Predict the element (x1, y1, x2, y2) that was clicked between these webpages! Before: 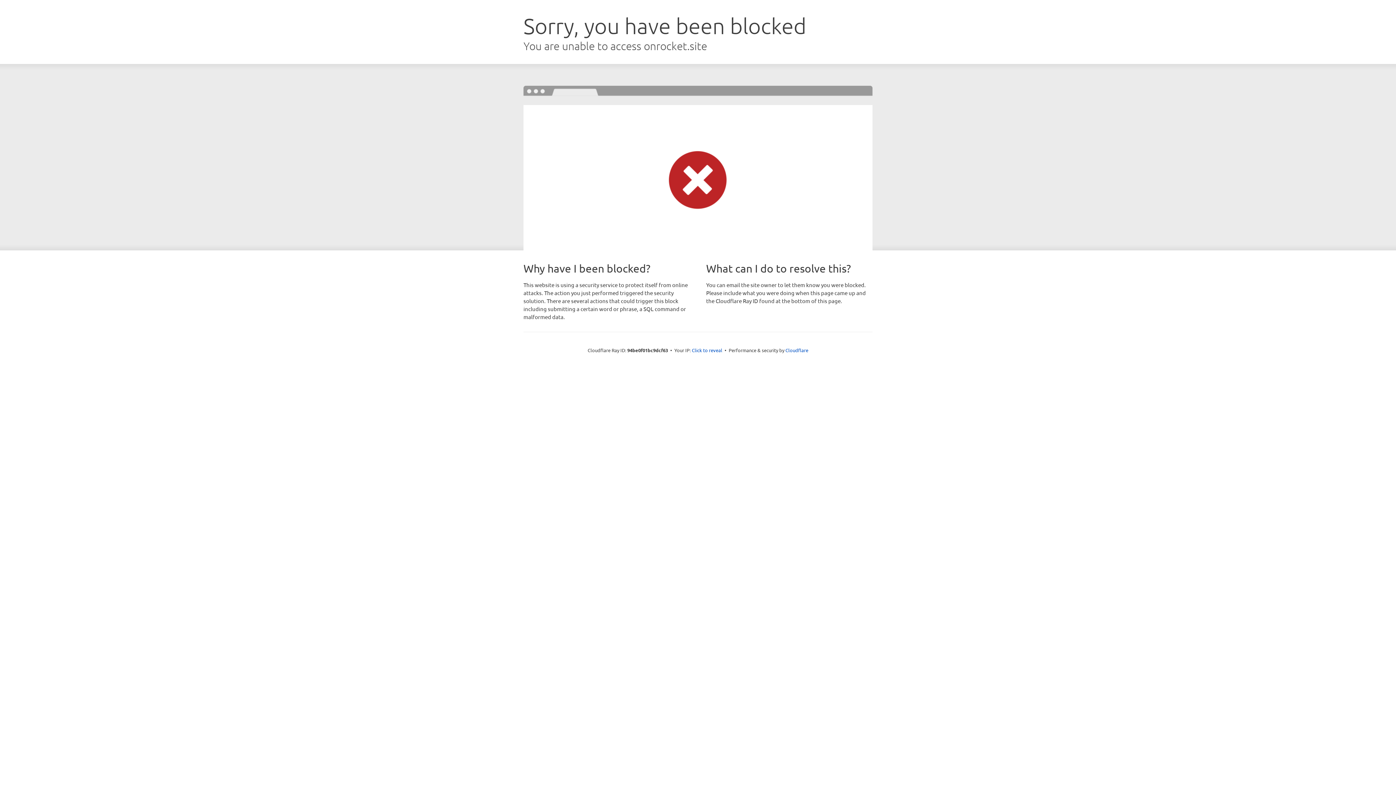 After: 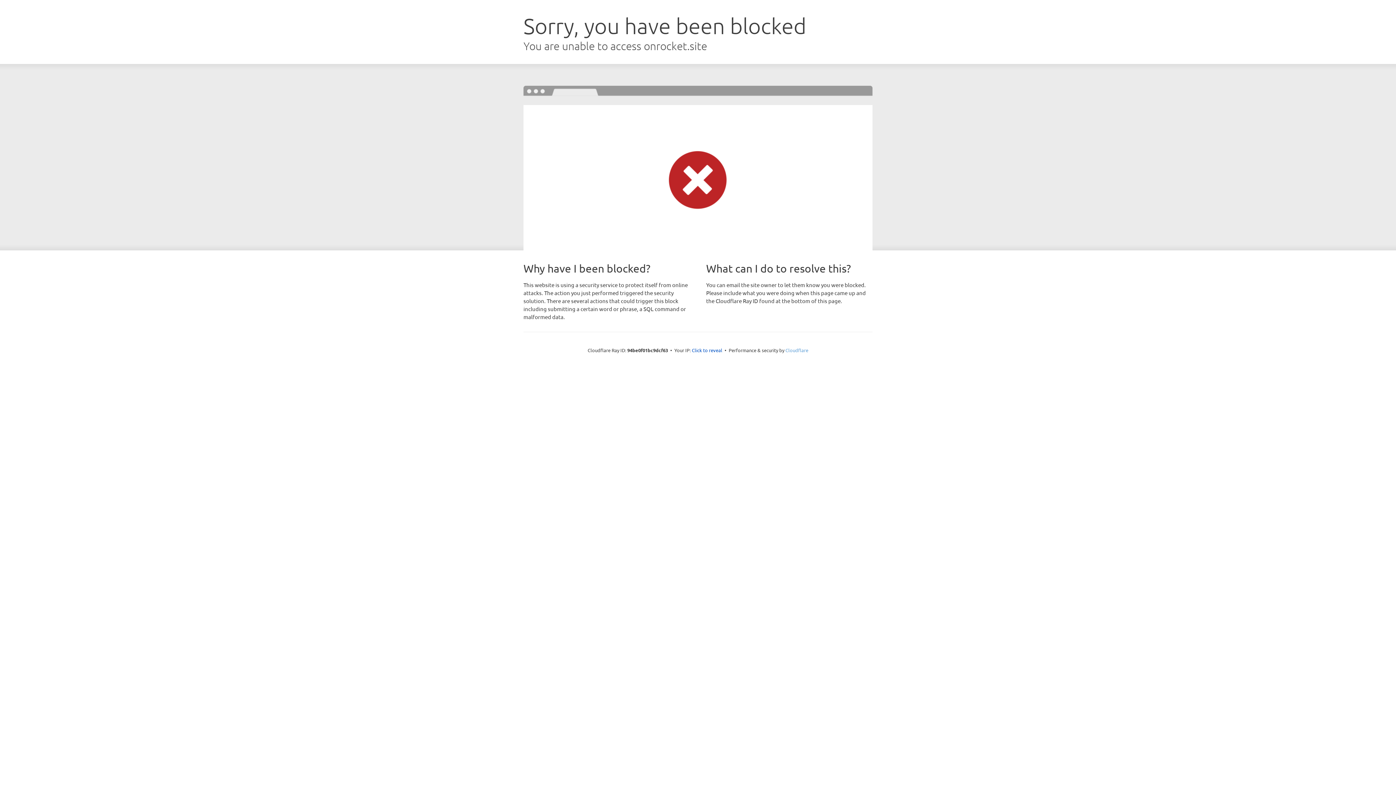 Action: bbox: (785, 347, 808, 353) label: Cloudflare